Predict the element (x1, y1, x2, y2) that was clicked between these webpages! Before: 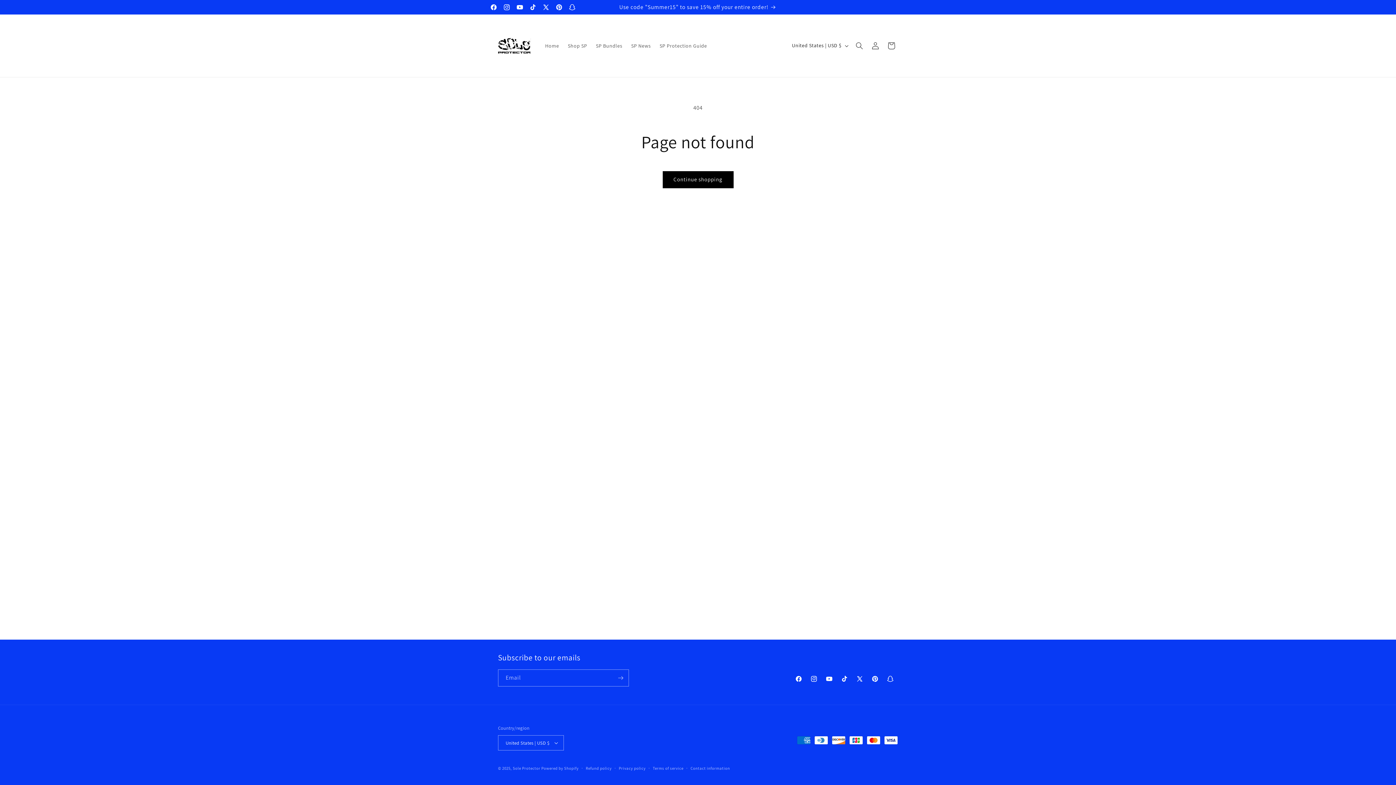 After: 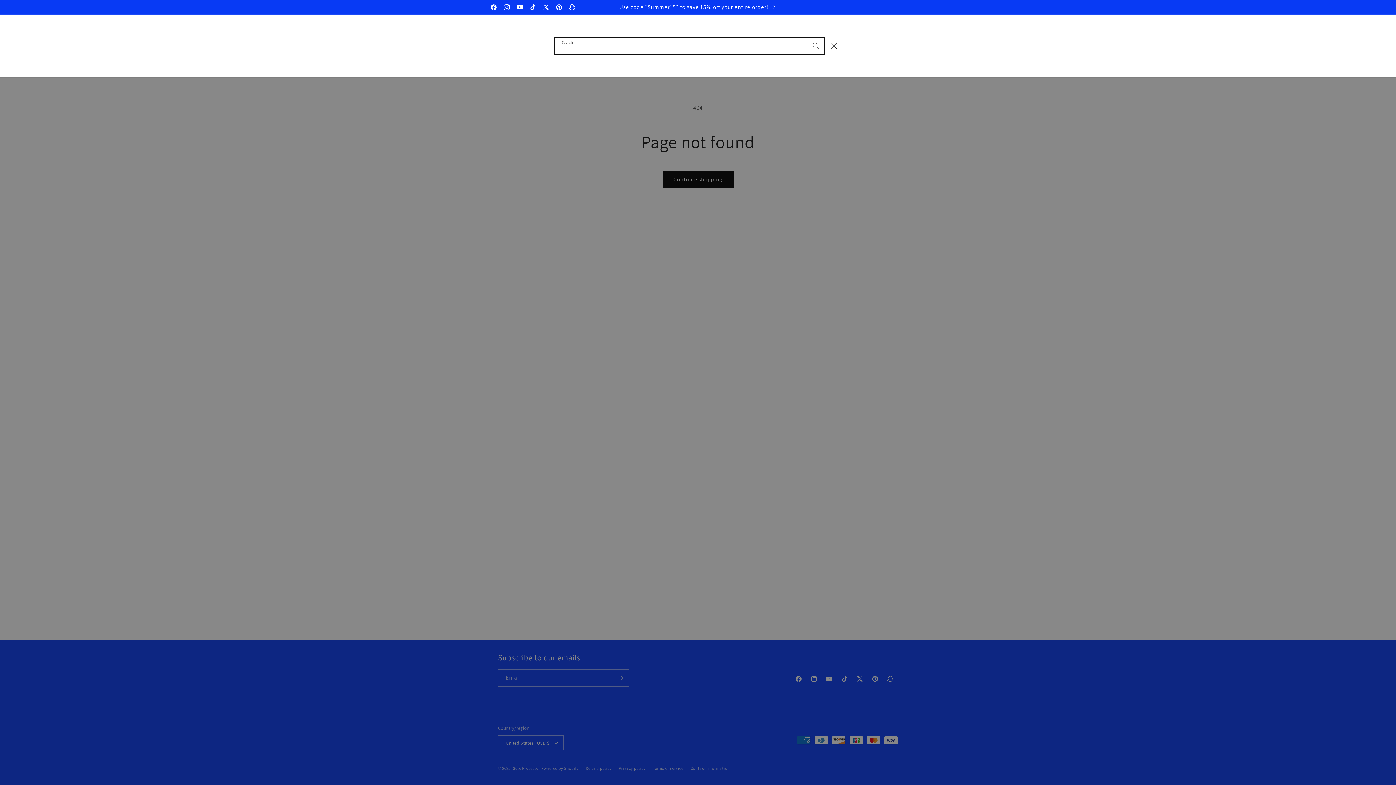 Action: bbox: (851, 37, 867, 53) label: Search